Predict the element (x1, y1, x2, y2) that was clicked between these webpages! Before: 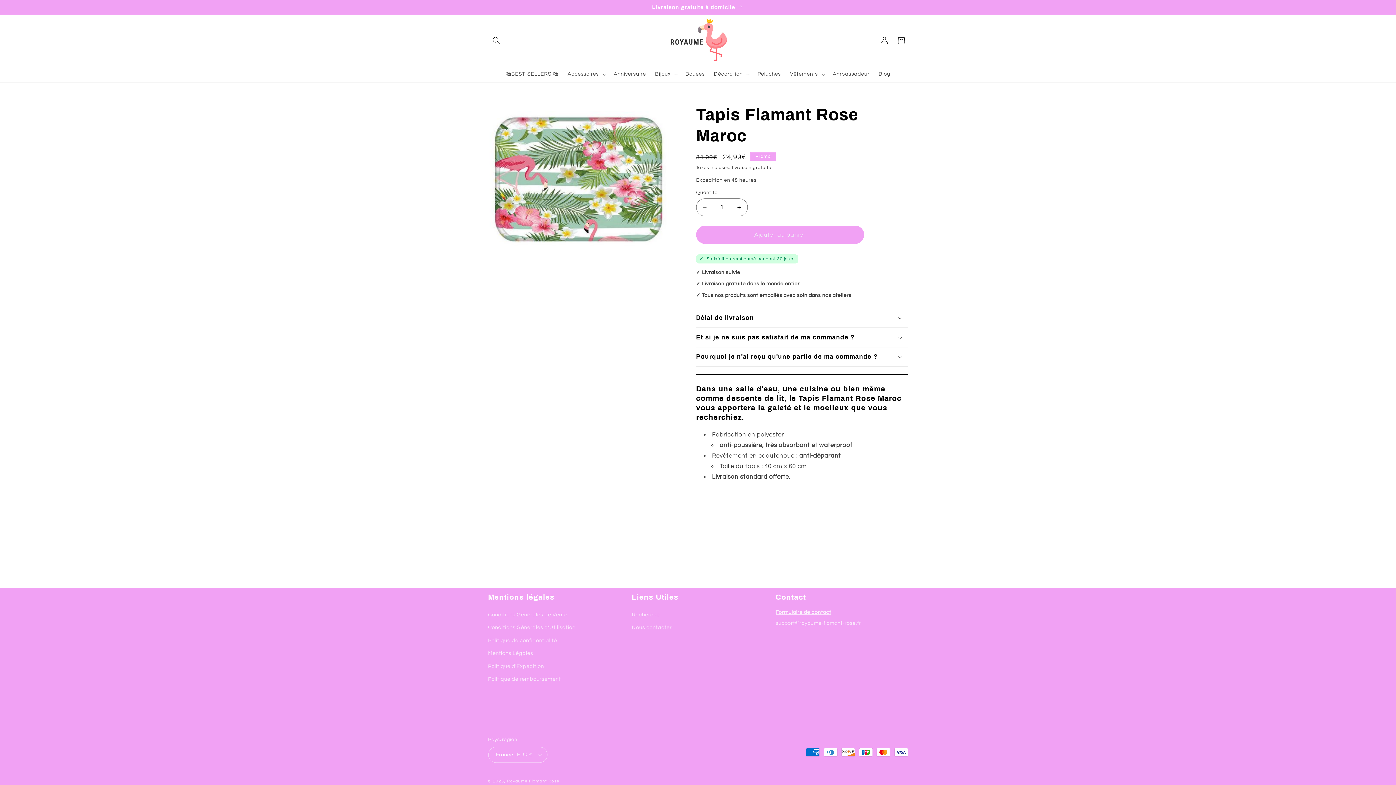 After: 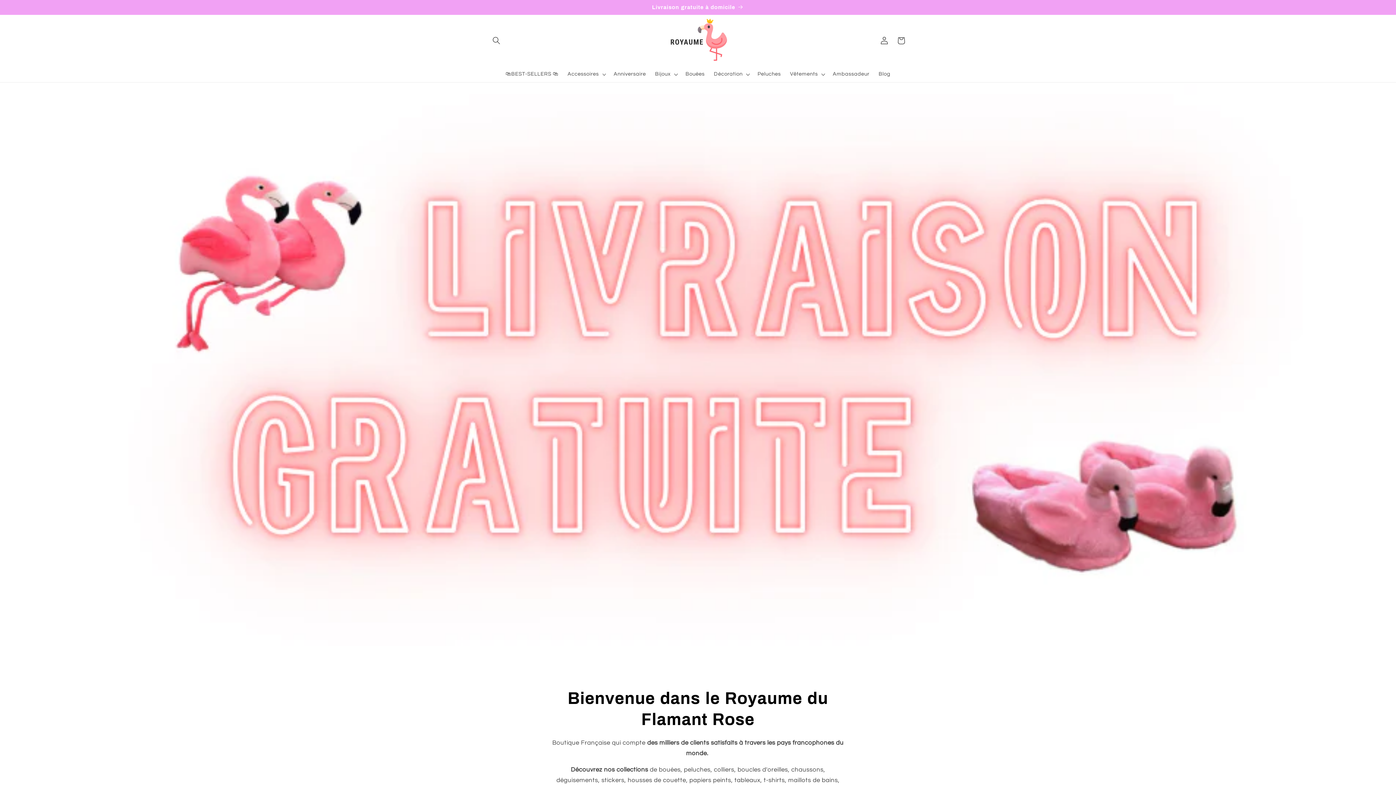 Action: label: Royaume Flamant Rose bbox: (507, 779, 559, 783)